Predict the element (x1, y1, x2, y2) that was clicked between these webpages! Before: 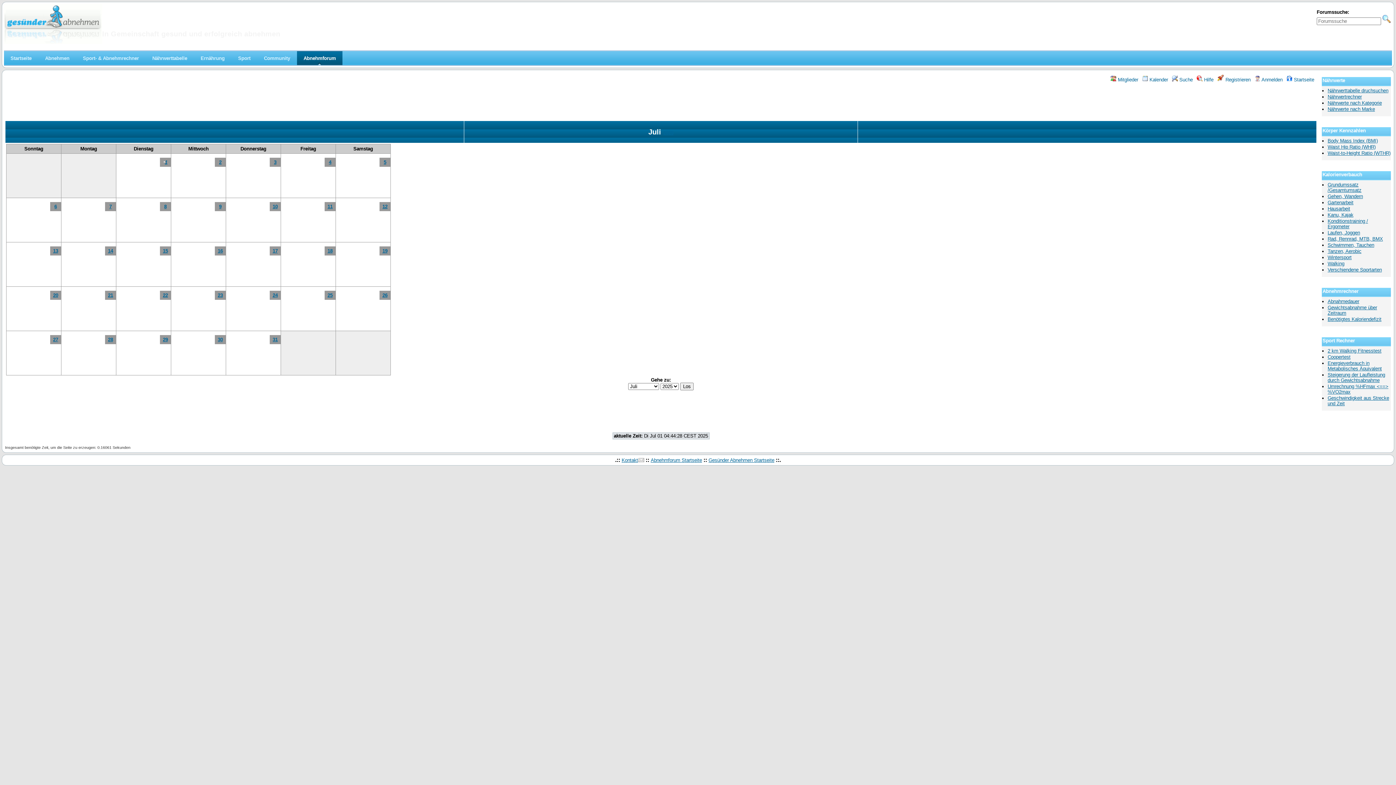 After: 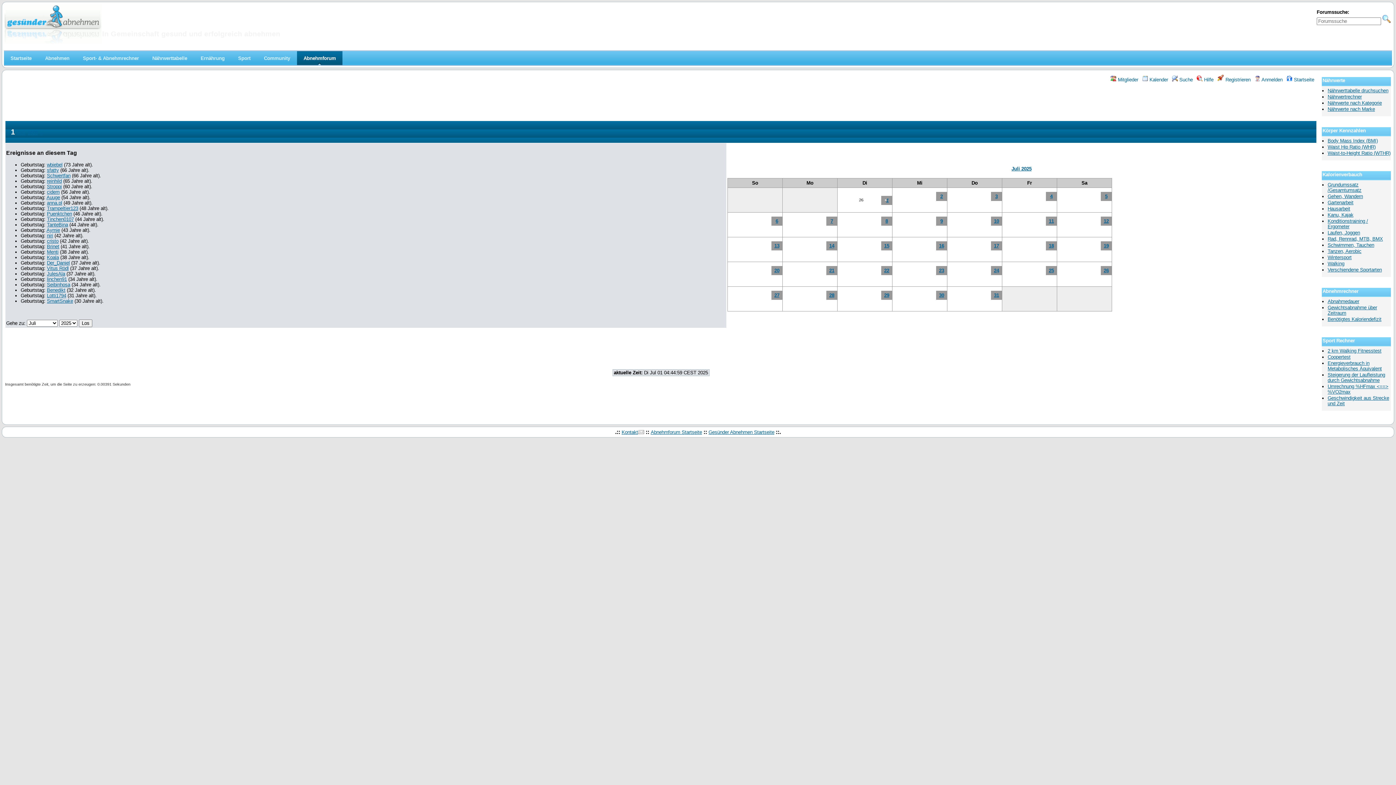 Action: label: 1 bbox: (164, 159, 167, 165)